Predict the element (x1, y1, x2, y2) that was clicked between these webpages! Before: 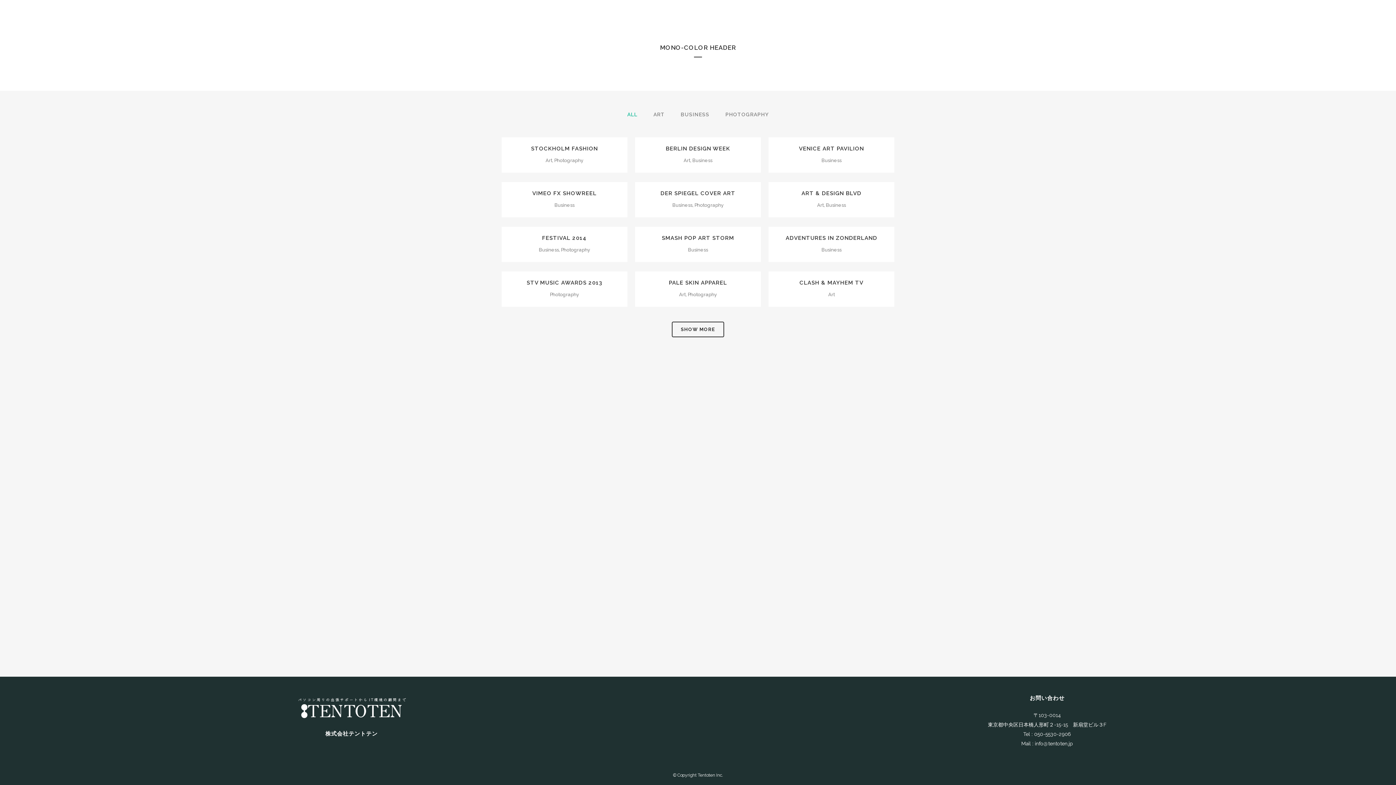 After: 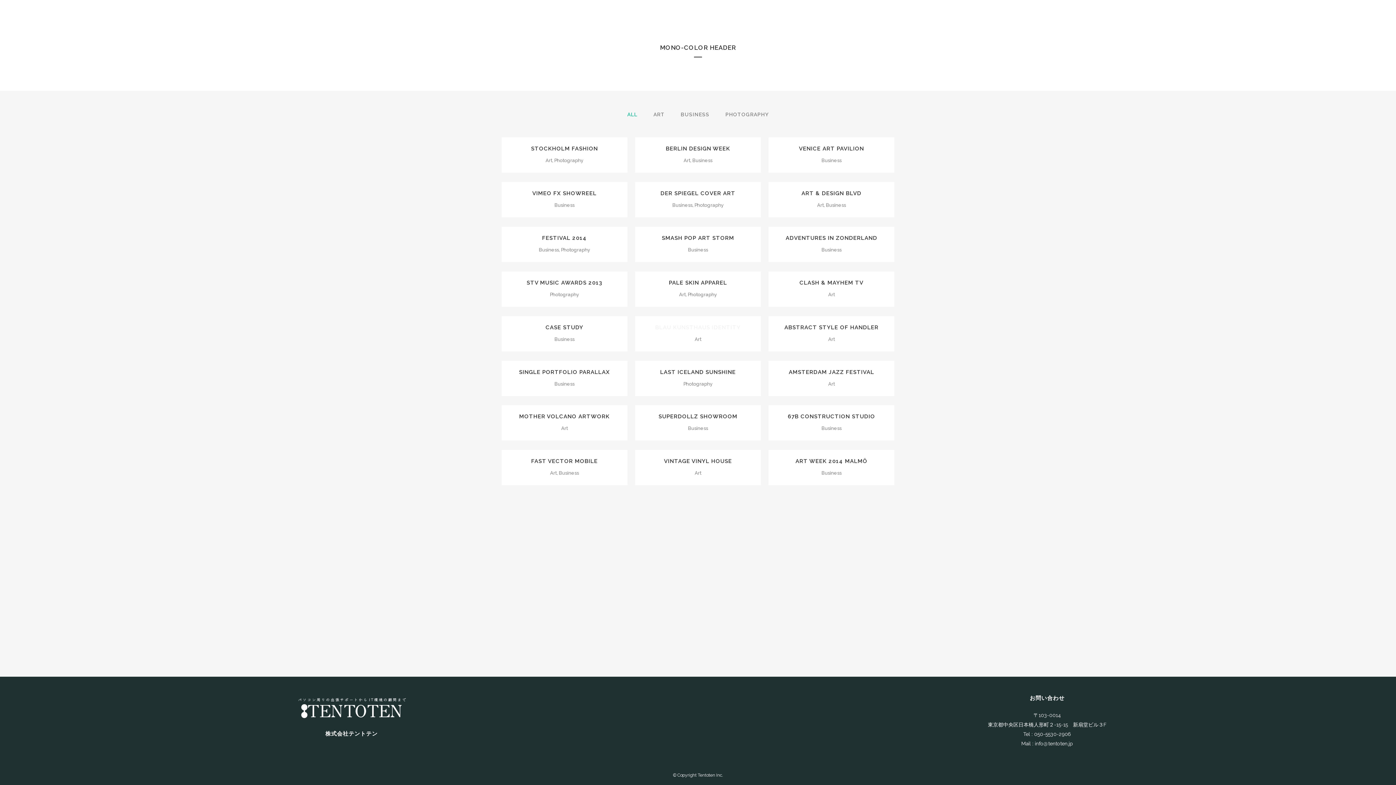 Action: label: SHOW MORE bbox: (672, 321, 724, 337)